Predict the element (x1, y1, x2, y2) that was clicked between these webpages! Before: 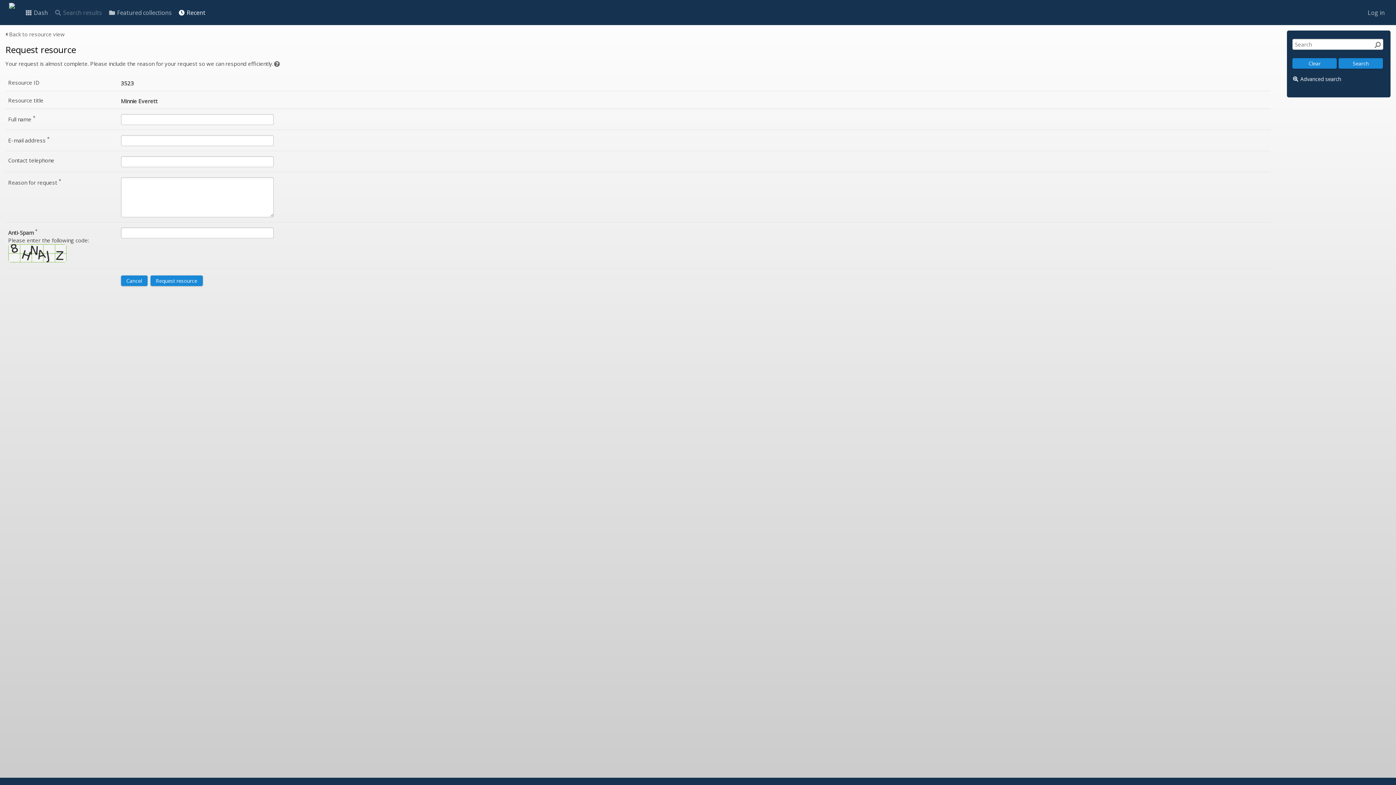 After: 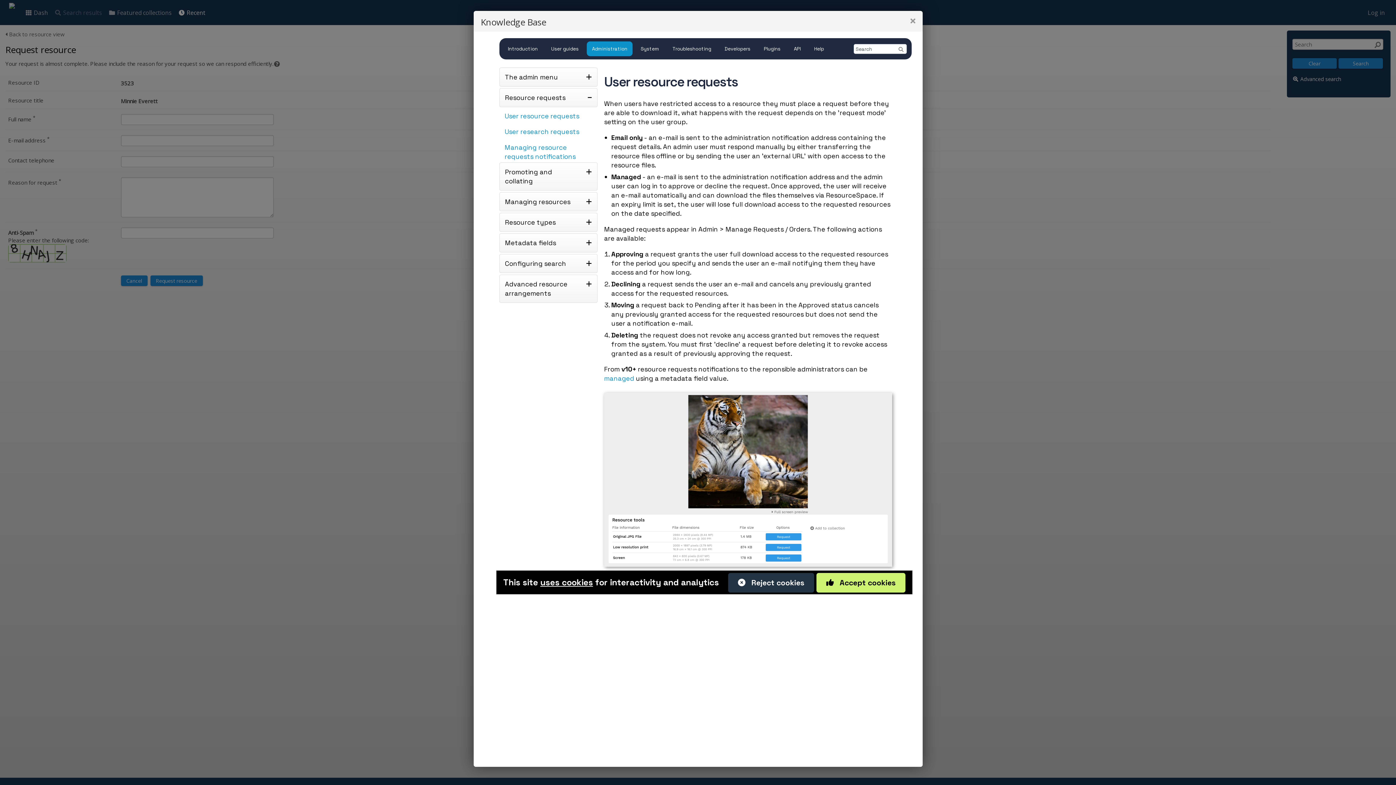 Action: bbox: (273, 60, 280, 68)